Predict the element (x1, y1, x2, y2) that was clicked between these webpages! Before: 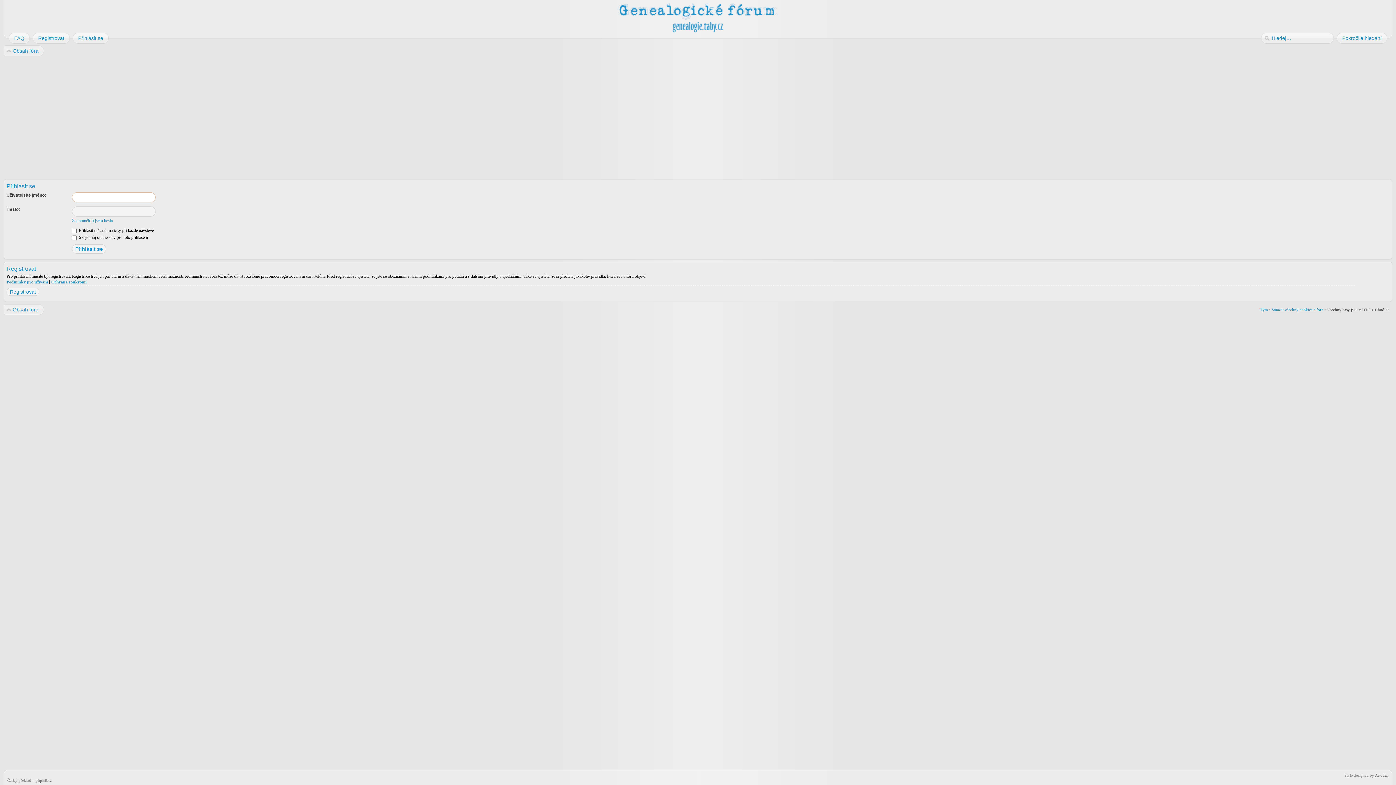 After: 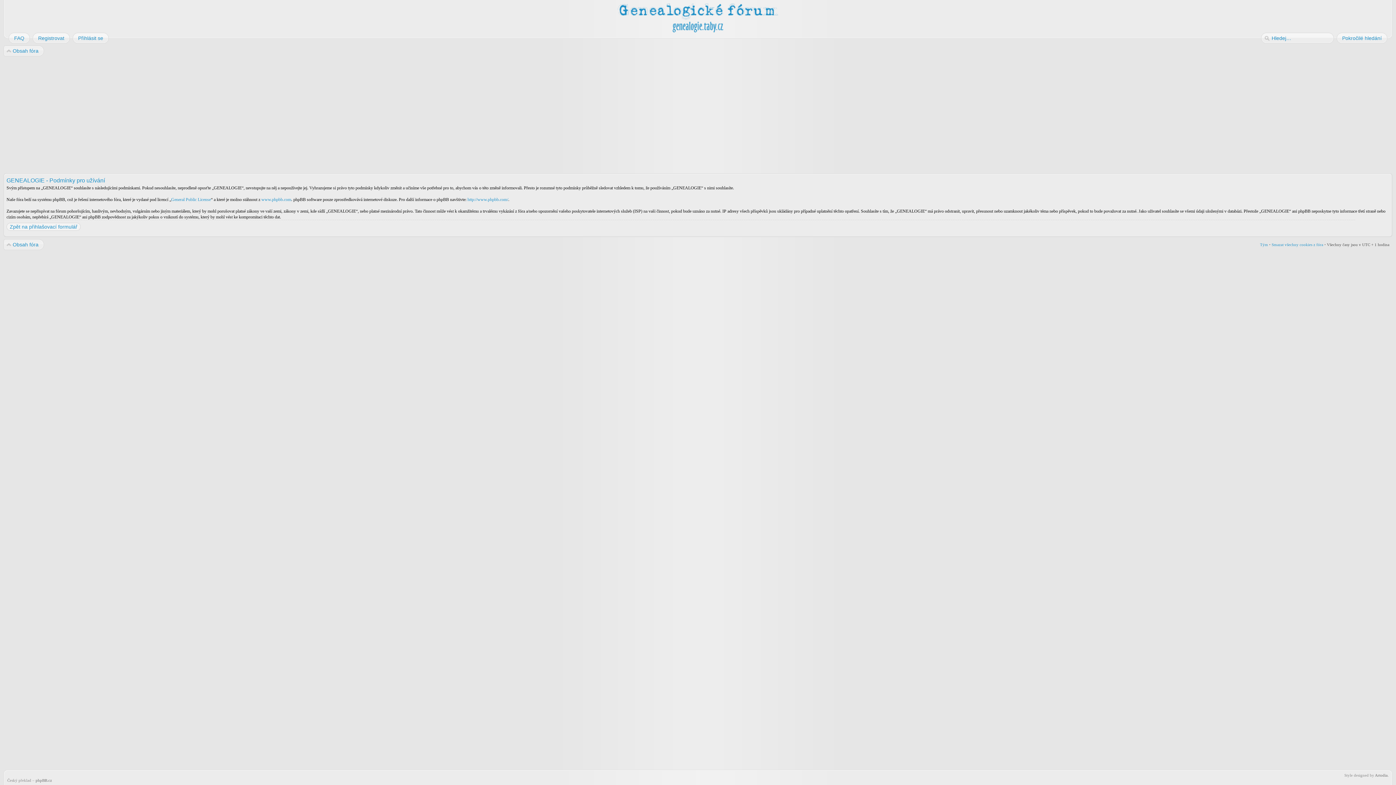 Action: bbox: (6, 279, 48, 284) label: Podmínky pro užívání